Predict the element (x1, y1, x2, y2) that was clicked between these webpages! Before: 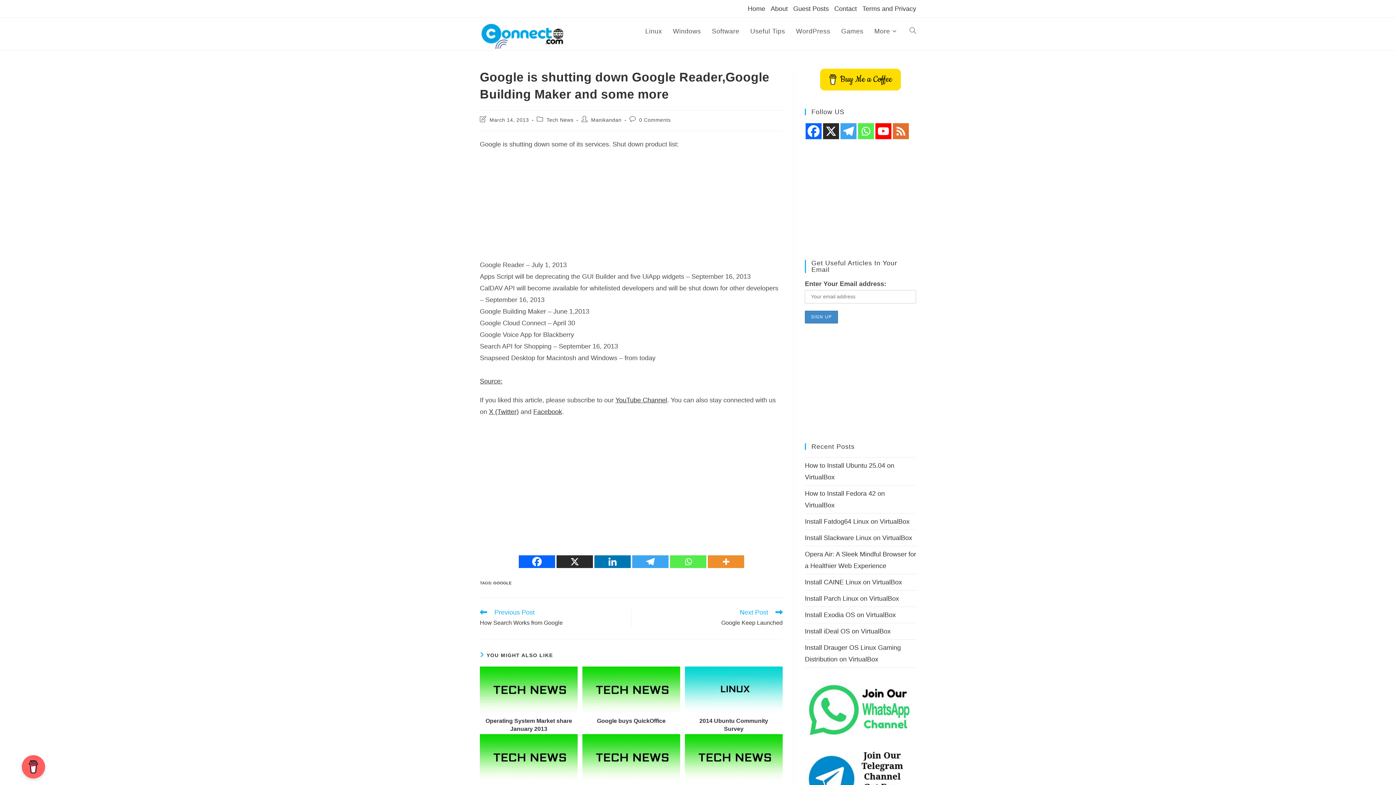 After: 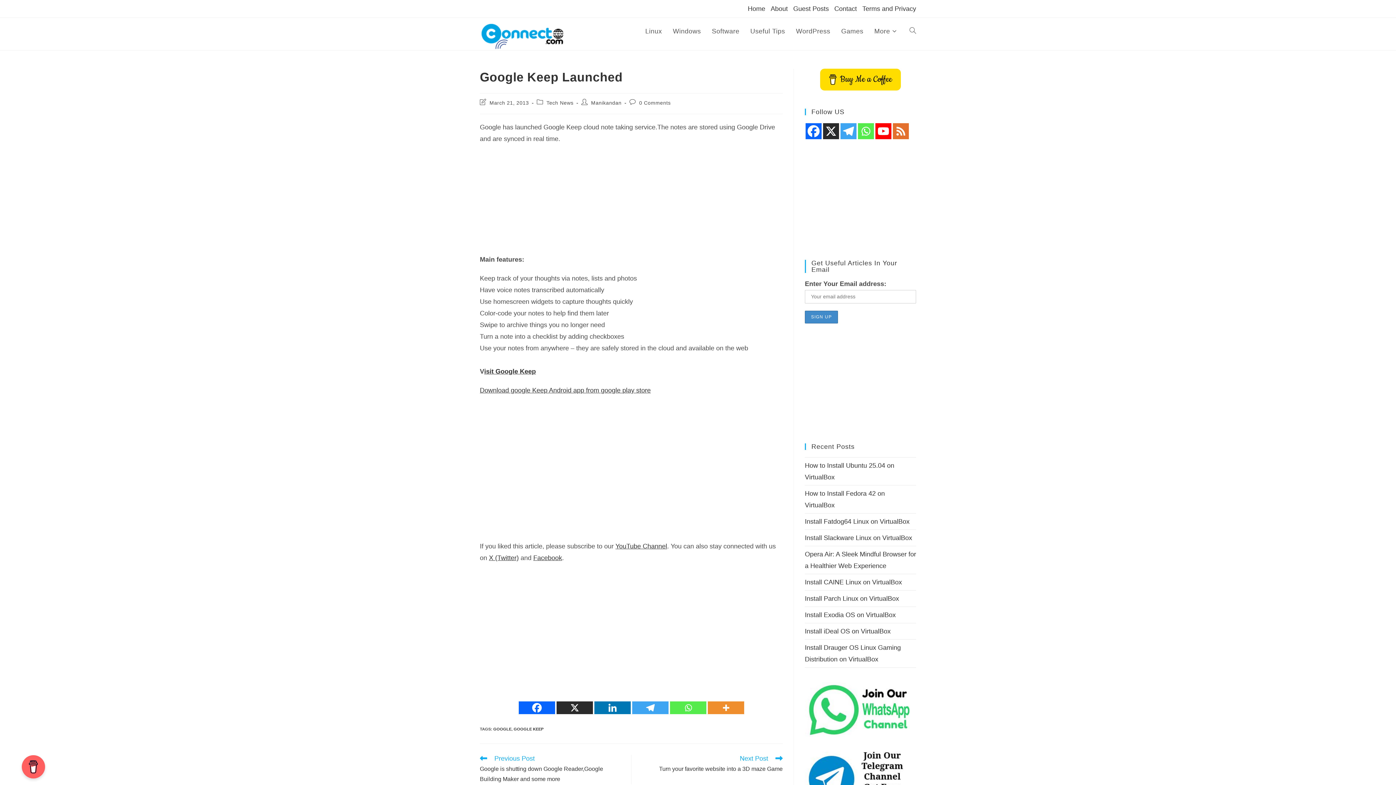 Action: label: Next Post
Google Keep Launched bbox: (638, 609, 782, 628)